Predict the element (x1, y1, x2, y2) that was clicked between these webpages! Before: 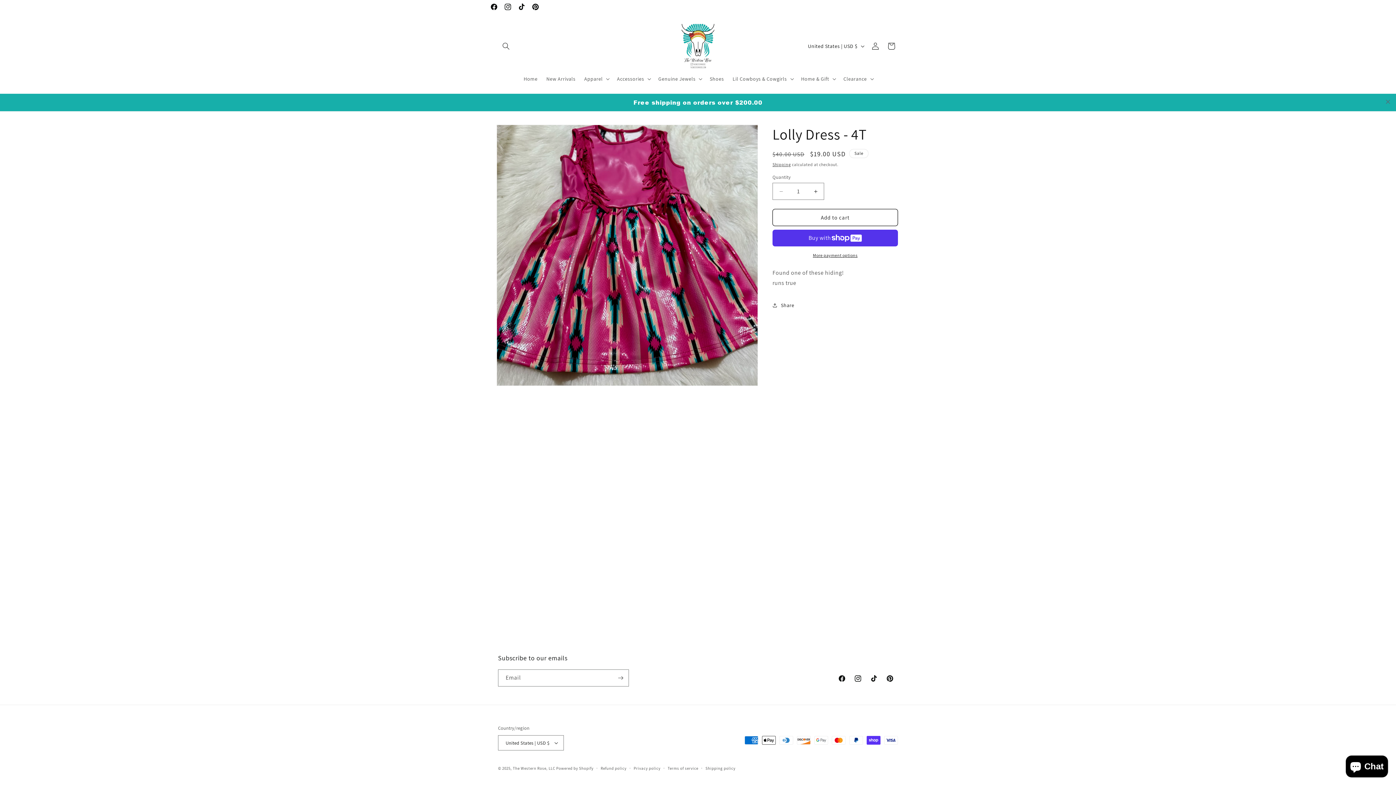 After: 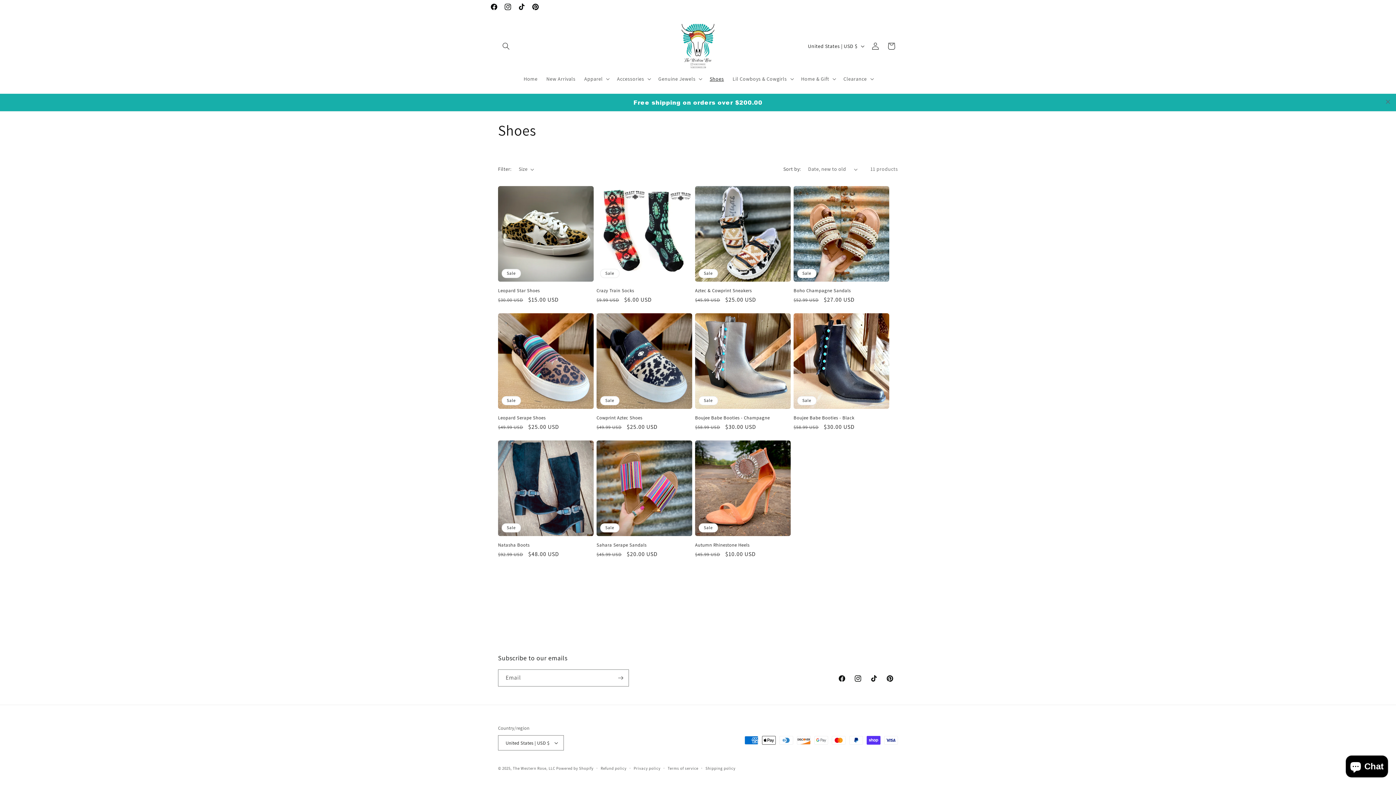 Action: bbox: (705, 71, 728, 86) label: Shoes